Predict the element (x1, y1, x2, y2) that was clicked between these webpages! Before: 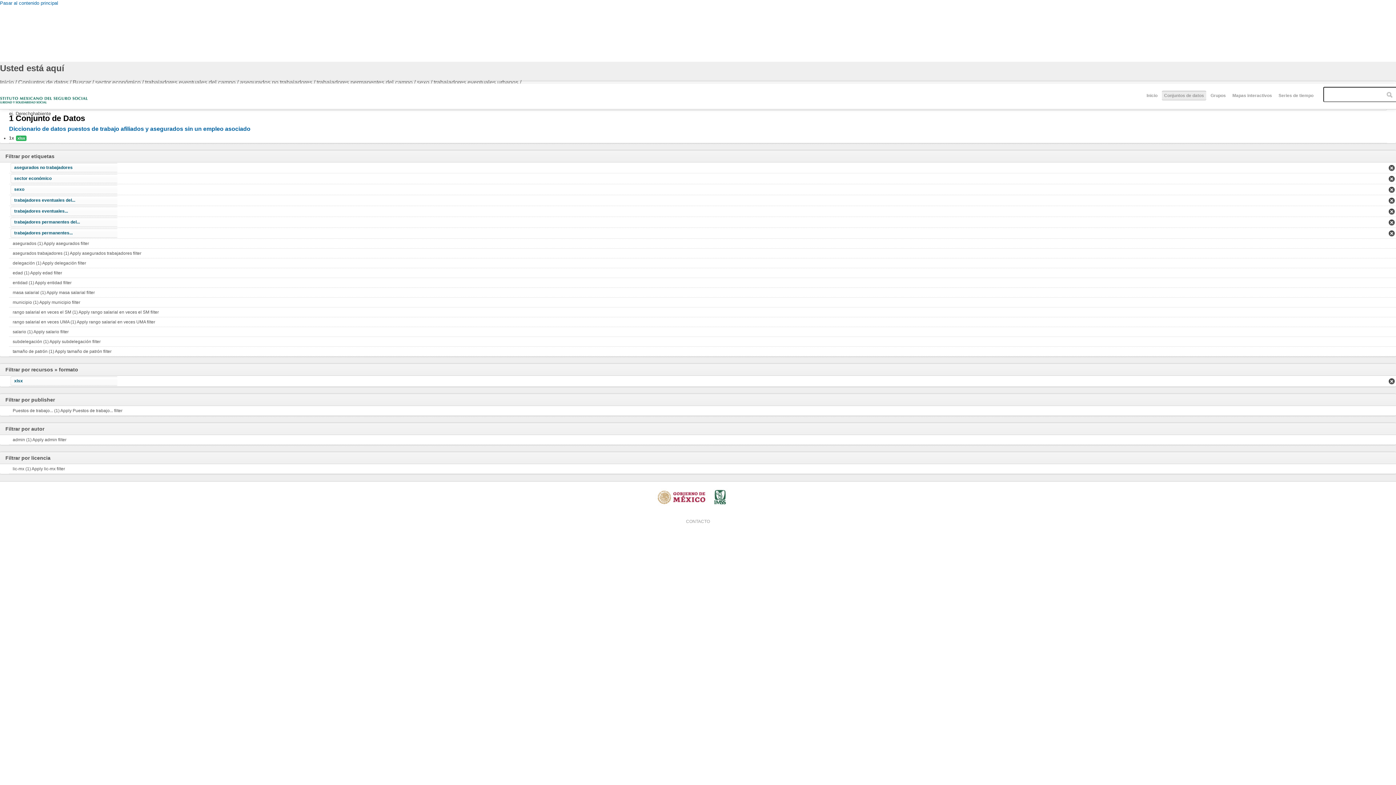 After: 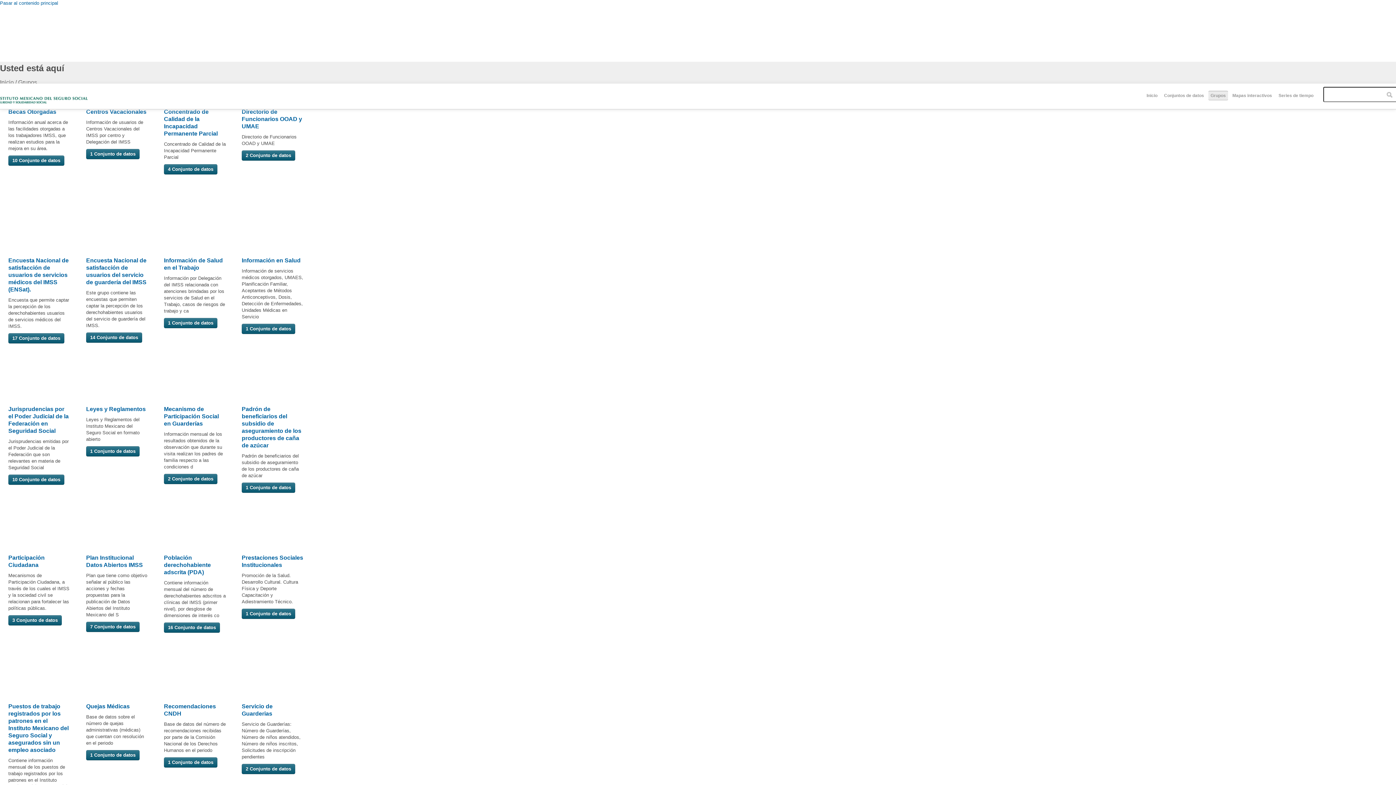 Action: label: Grupos bbox: (1208, 90, 1228, 100)